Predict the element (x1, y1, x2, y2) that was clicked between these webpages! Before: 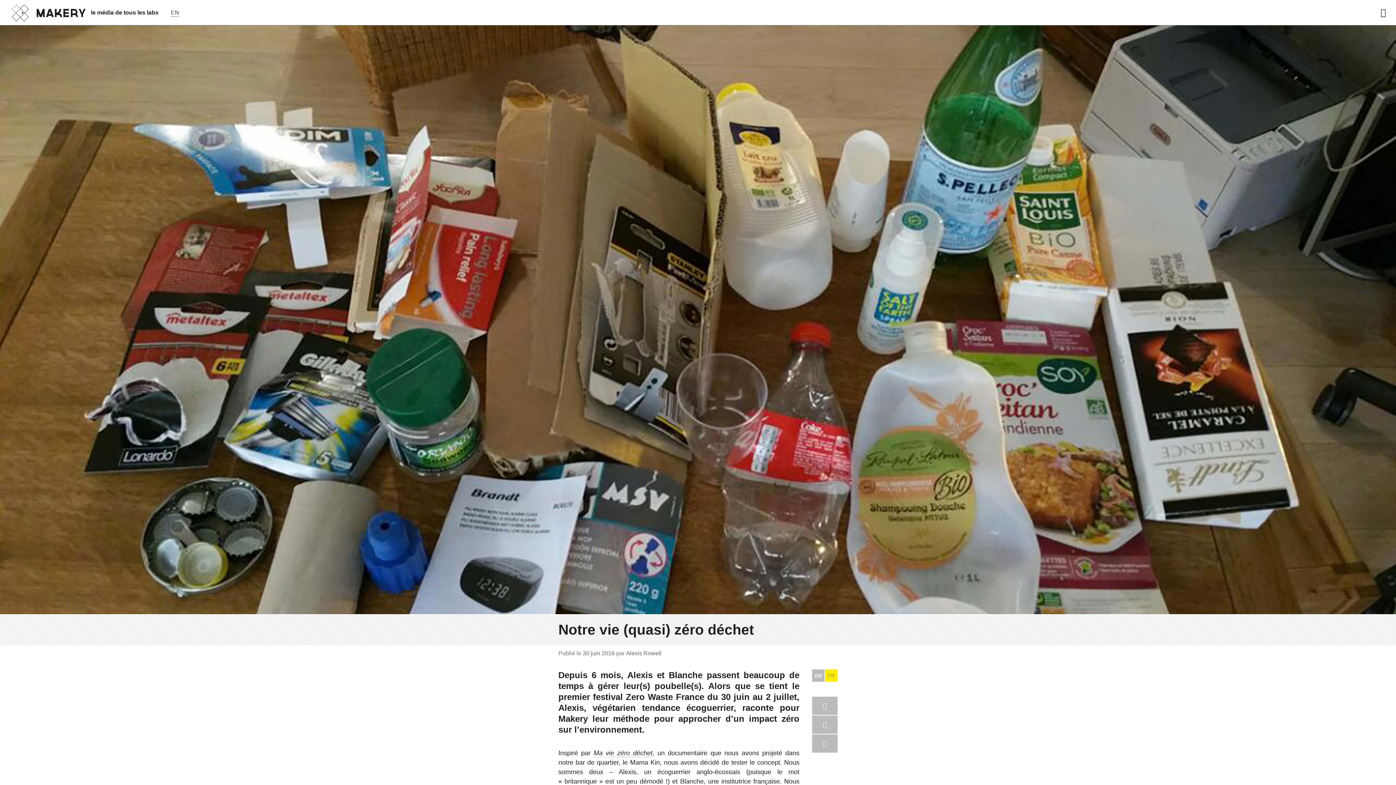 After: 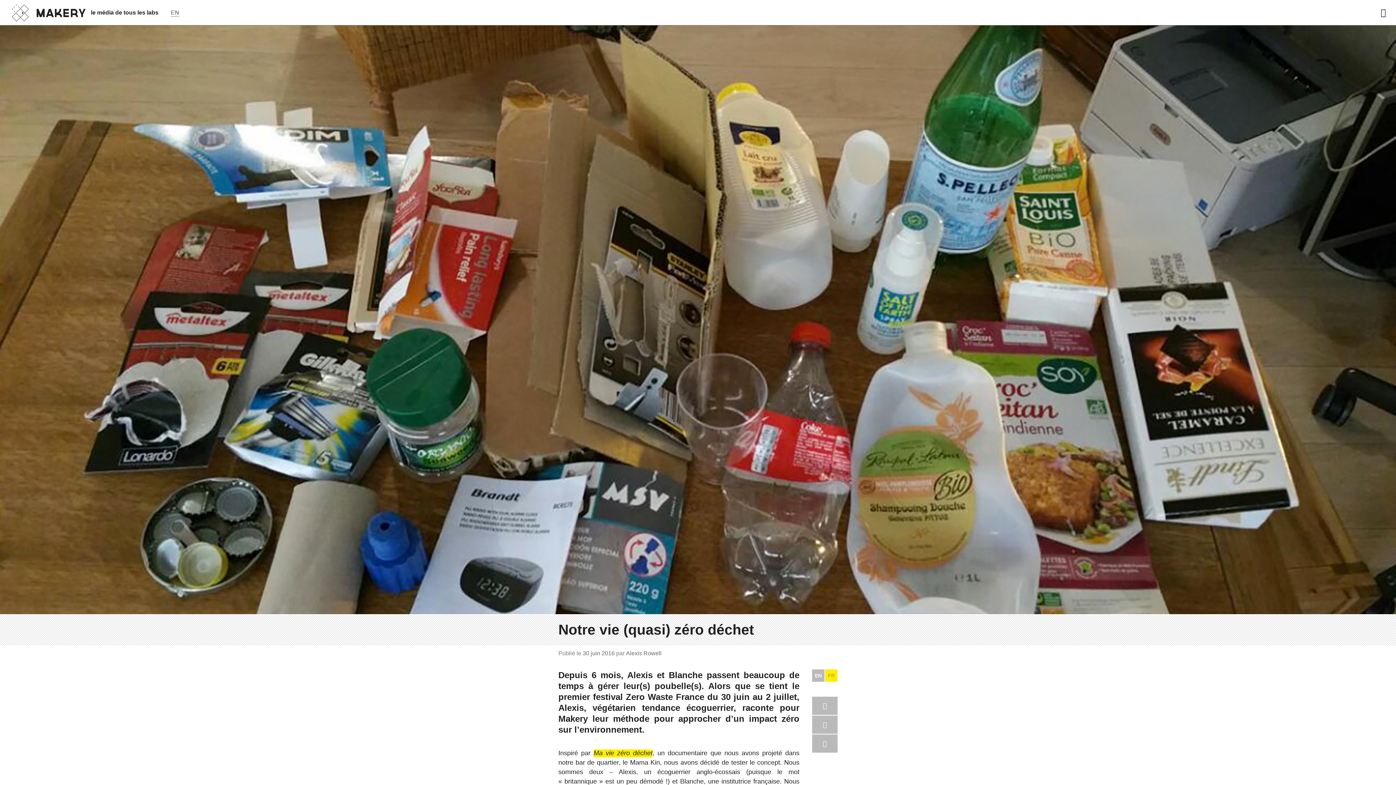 Action: label: Ma vie zéro déchet bbox: (593, 749, 652, 757)